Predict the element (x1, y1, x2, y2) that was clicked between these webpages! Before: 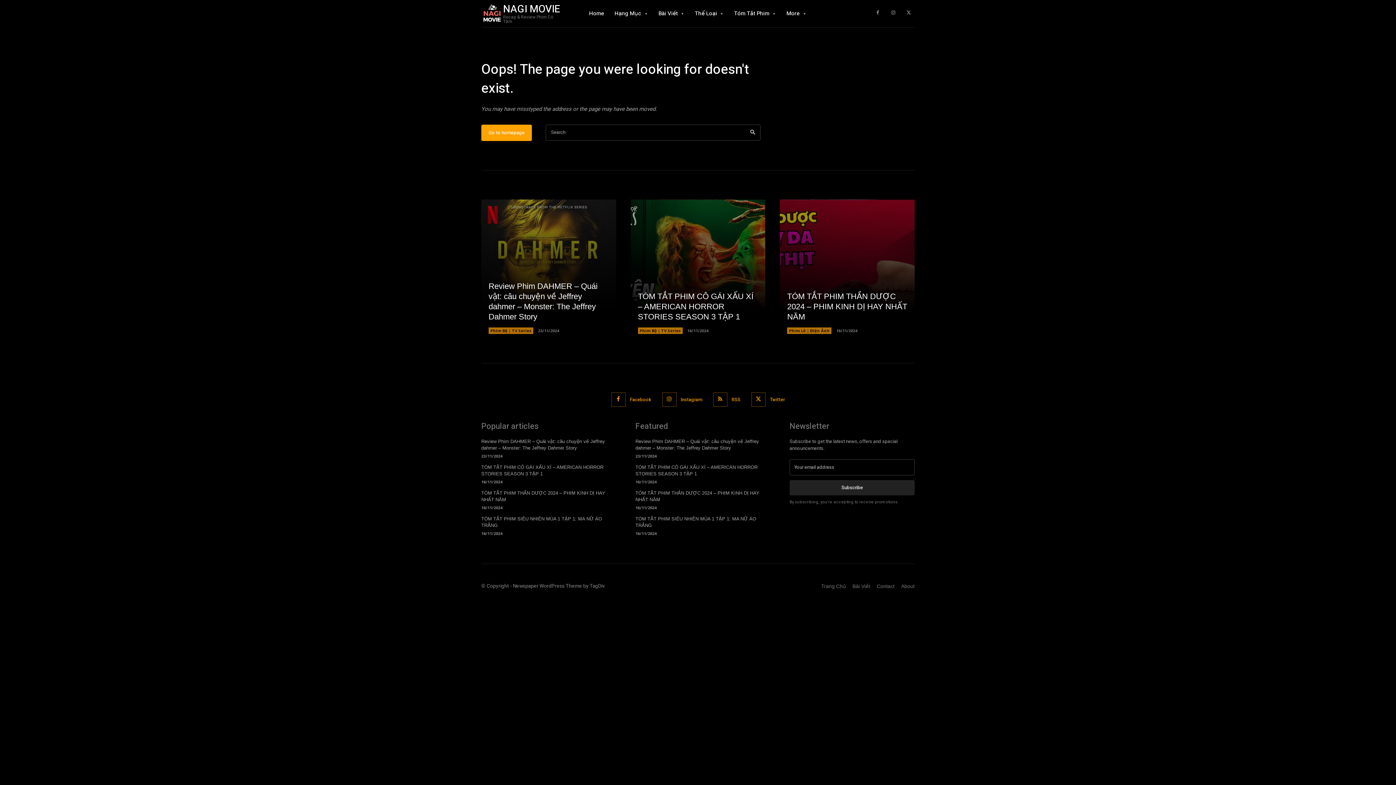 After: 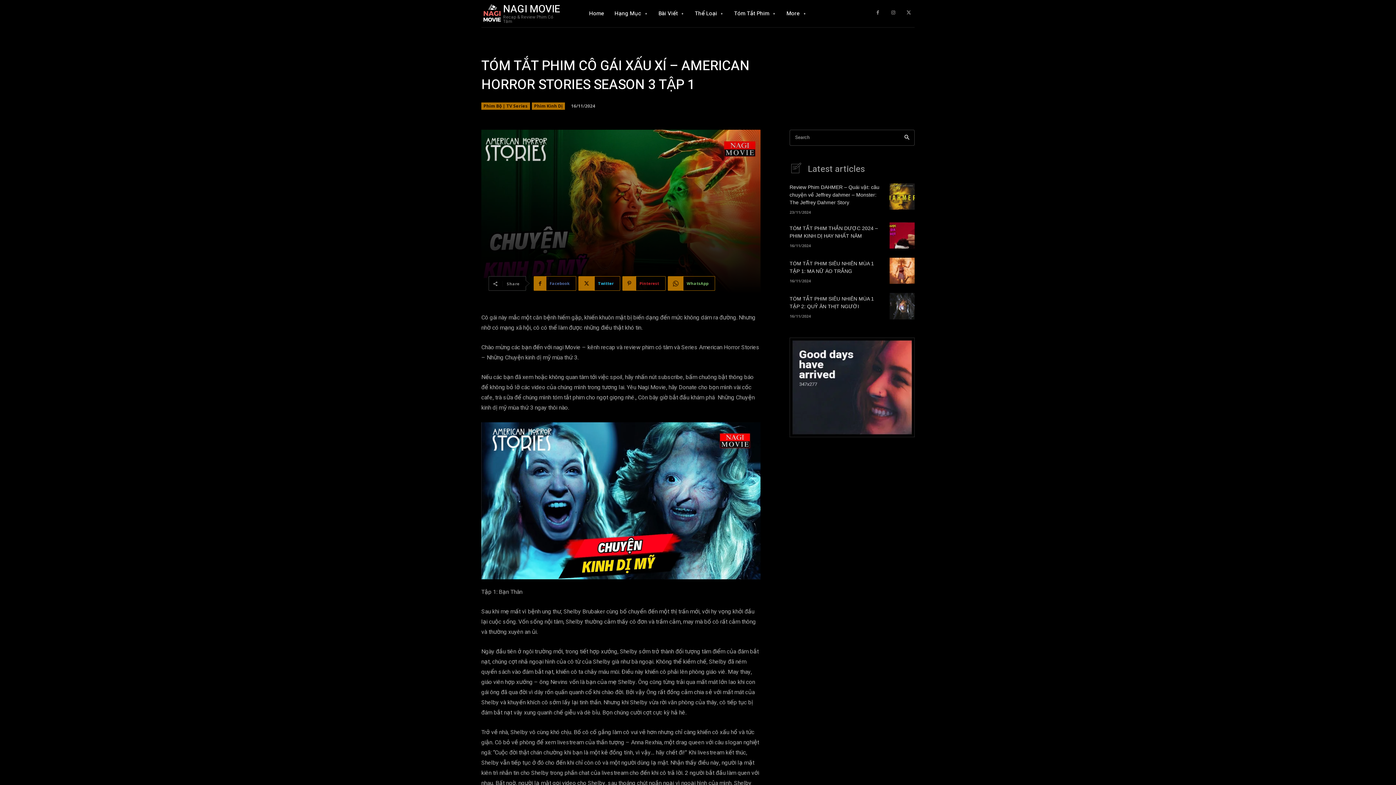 Action: label: TÓM TẮT PHIM CÔ GÁI XẤU XÍ – AMERICAN HORROR STORIES SEASON 3 TẬP 1 bbox: (638, 292, 753, 321)